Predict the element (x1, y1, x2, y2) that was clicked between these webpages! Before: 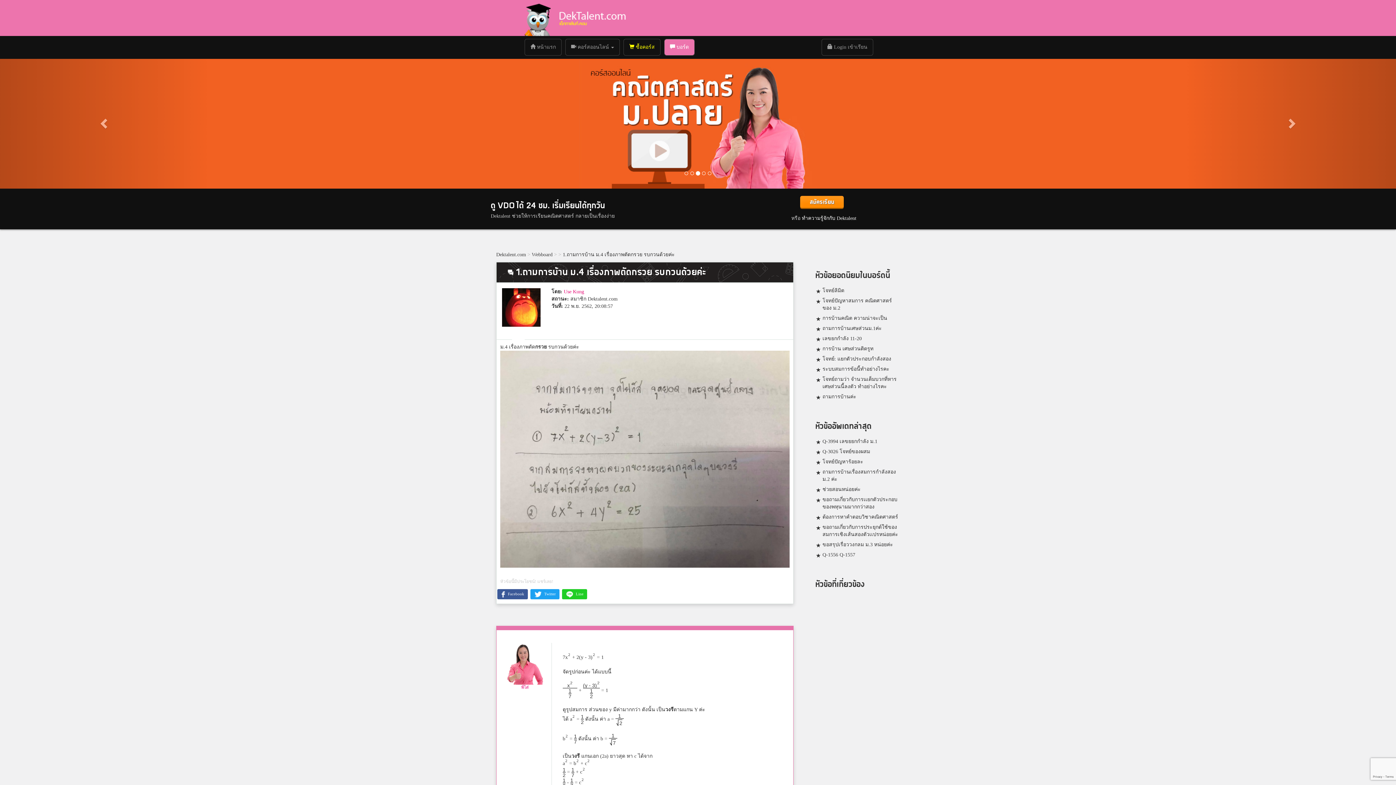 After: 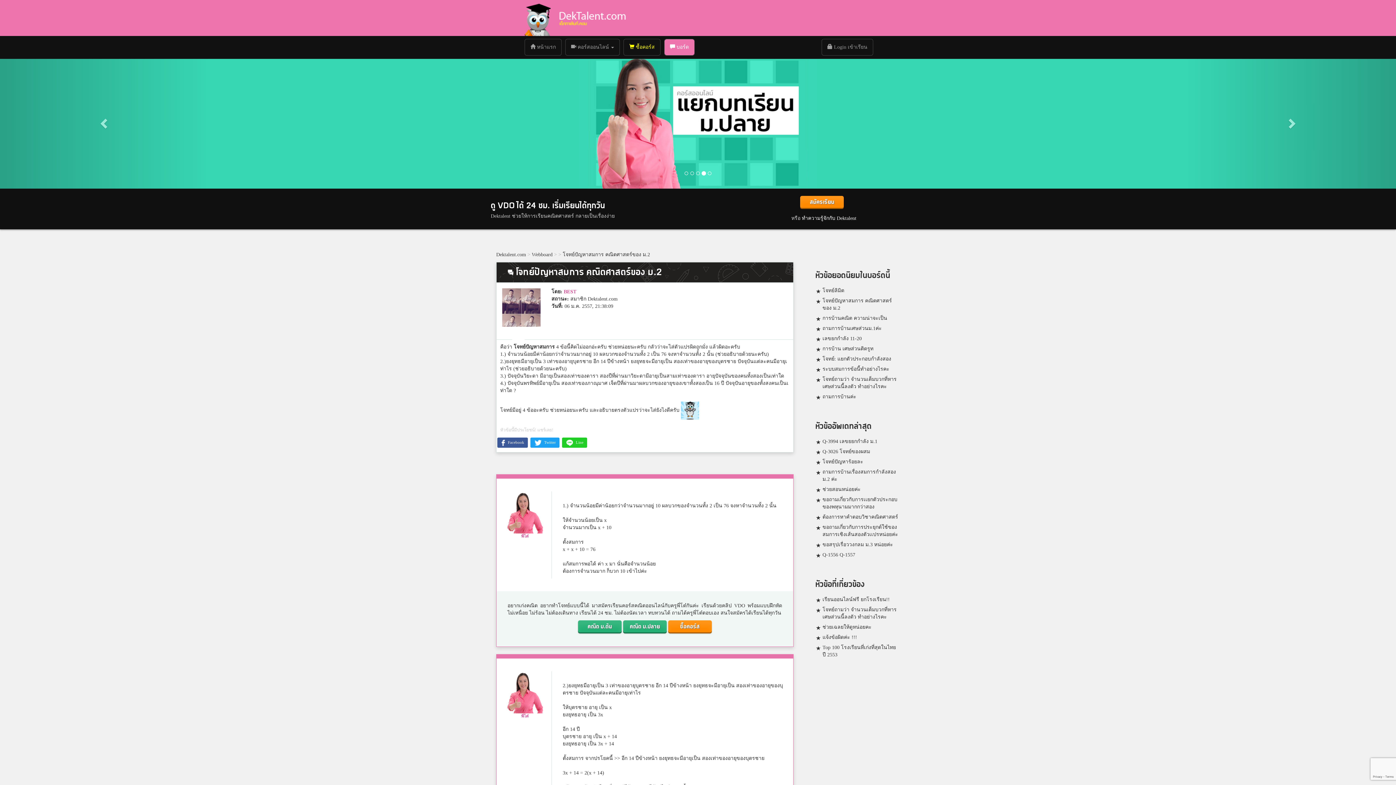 Action: bbox: (822, 296, 892, 312) label: โจทย์ปัญหาสมการ คณิตศาสตร์ของ ม.2